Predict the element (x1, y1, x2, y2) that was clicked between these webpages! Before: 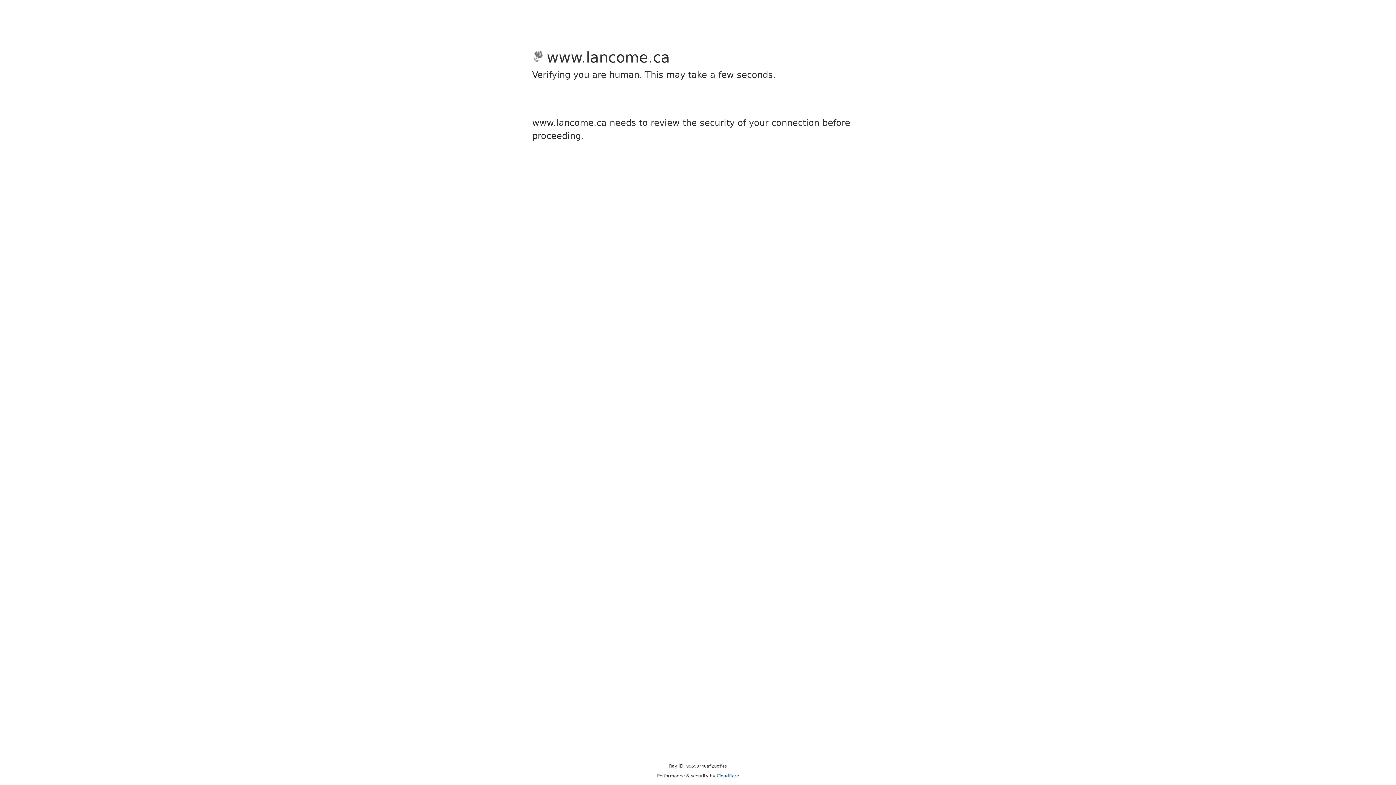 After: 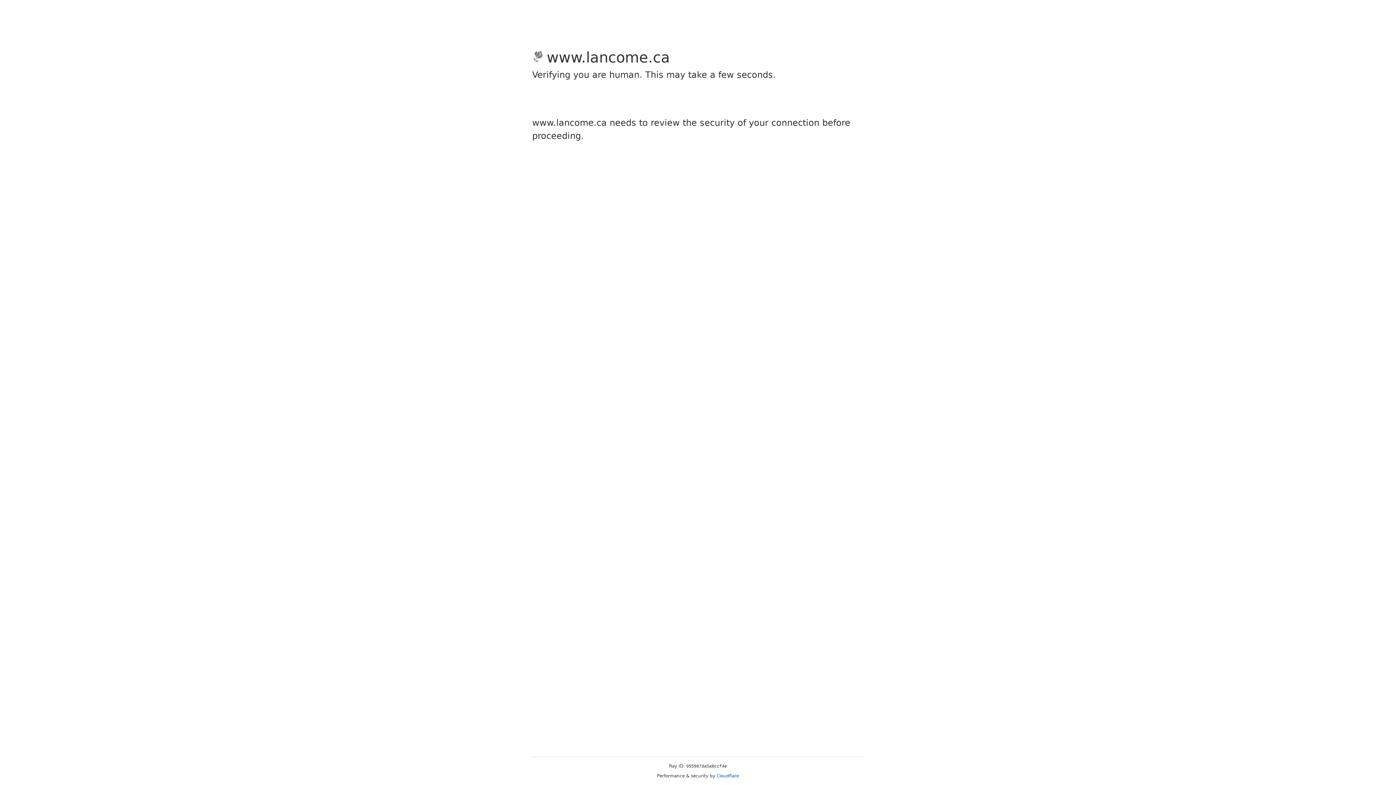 Action: label: Cloudflare bbox: (716, 773, 739, 778)